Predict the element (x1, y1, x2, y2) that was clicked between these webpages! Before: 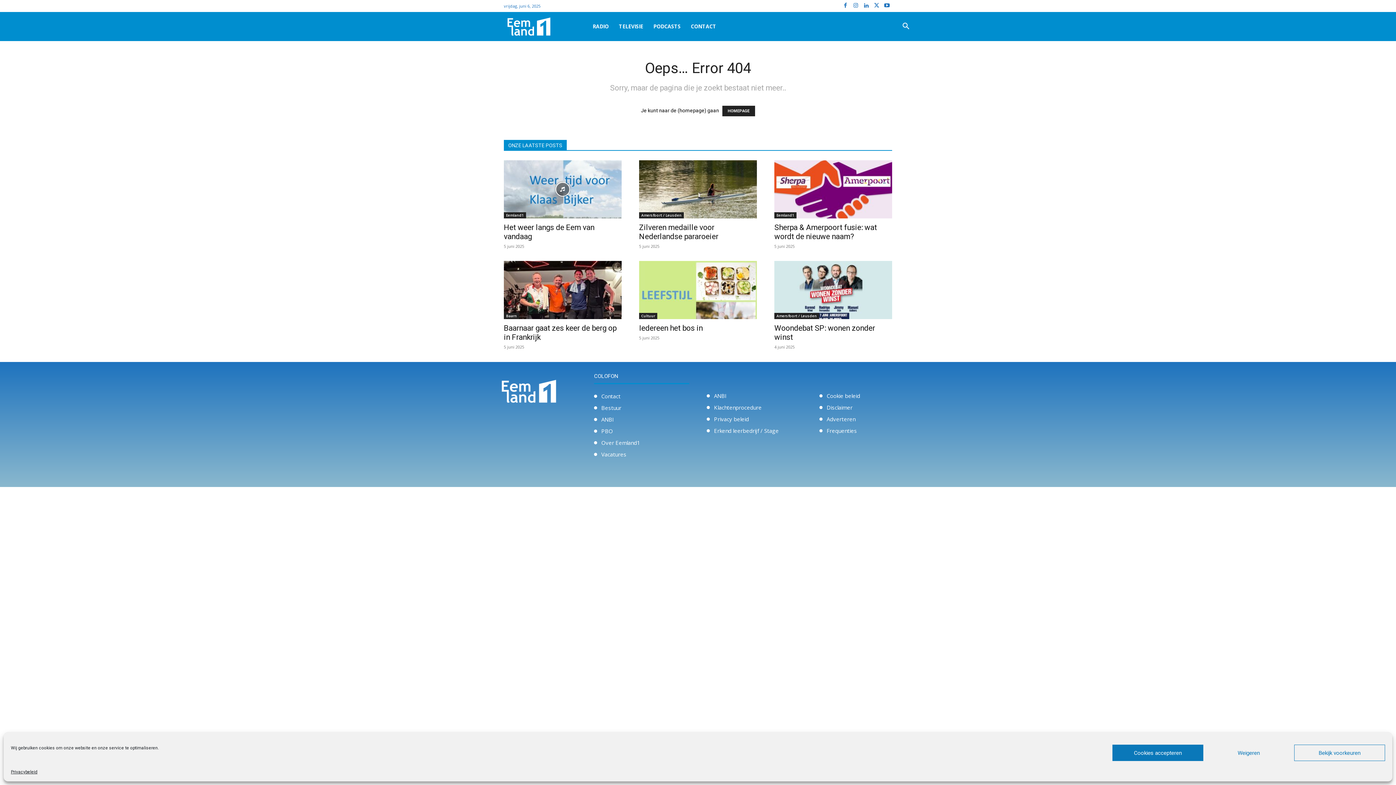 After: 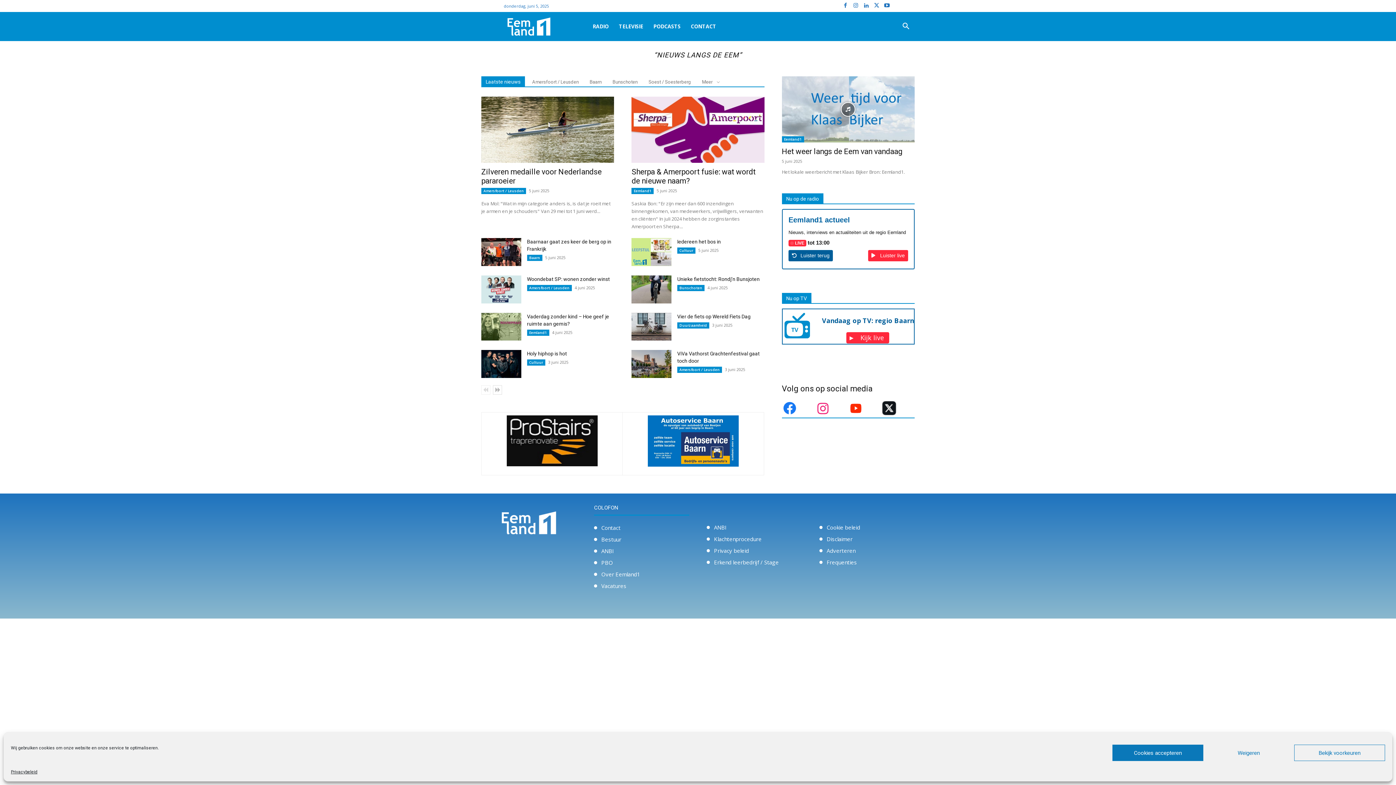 Action: label: HOMEPAGE bbox: (722, 105, 755, 116)